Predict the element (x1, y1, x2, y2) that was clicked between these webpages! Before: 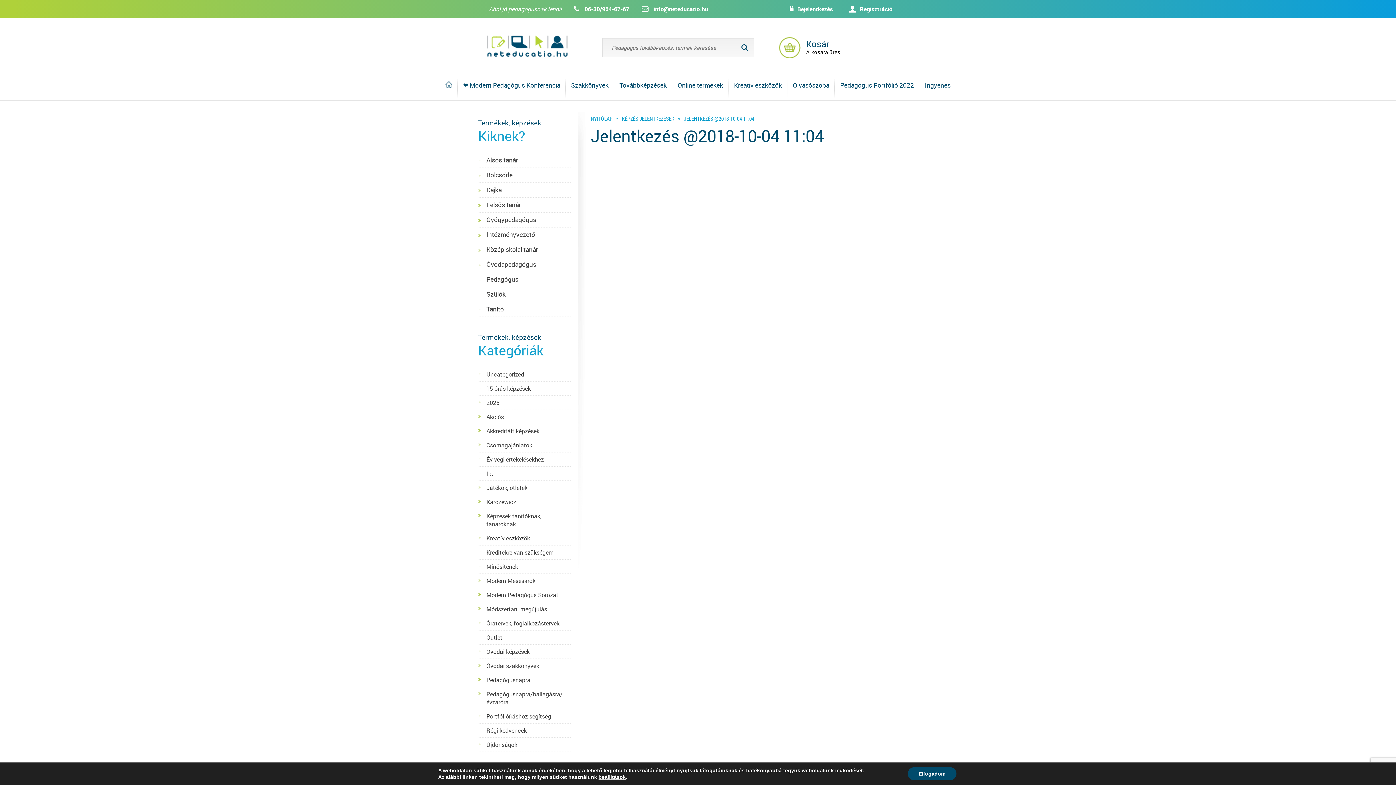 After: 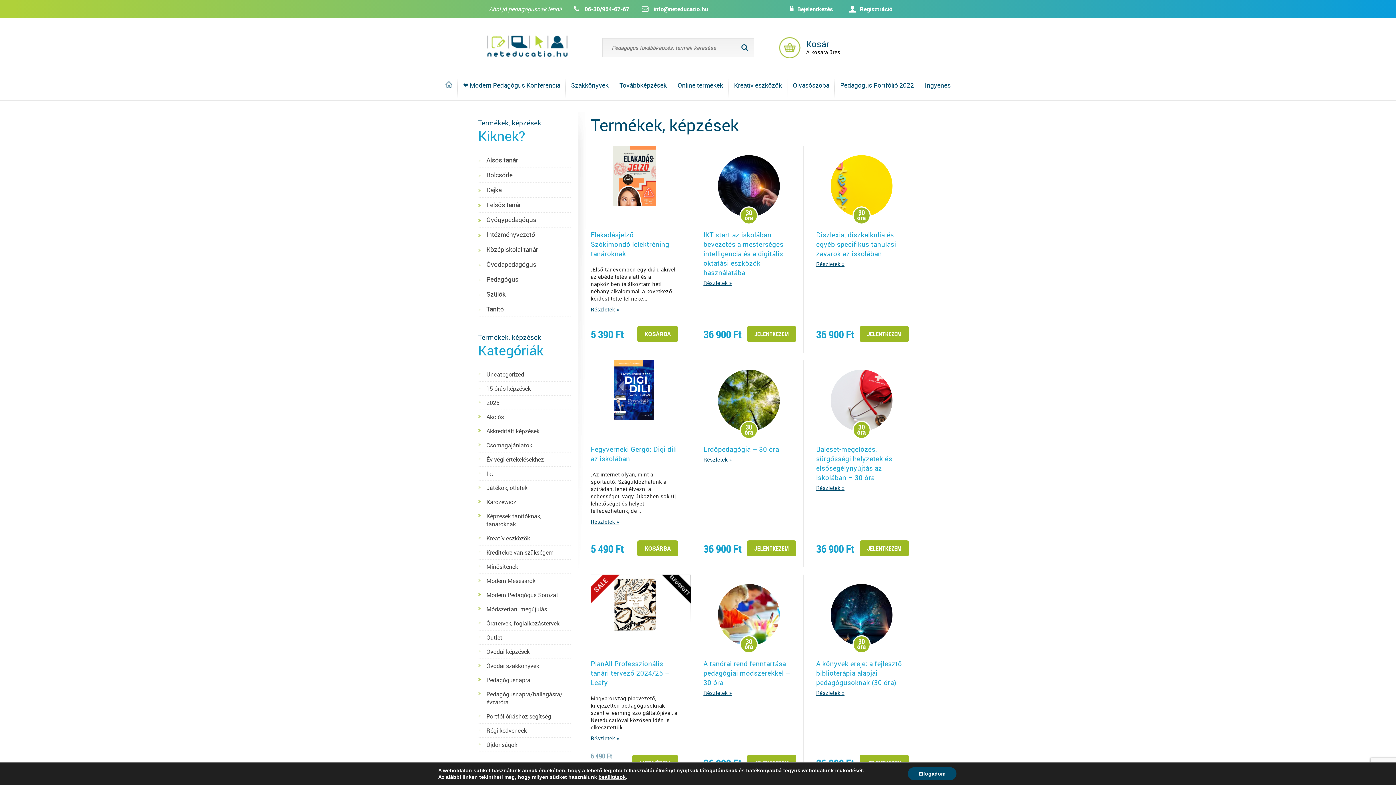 Action: bbox: (486, 245, 538, 253) label: Középiskolai tanár